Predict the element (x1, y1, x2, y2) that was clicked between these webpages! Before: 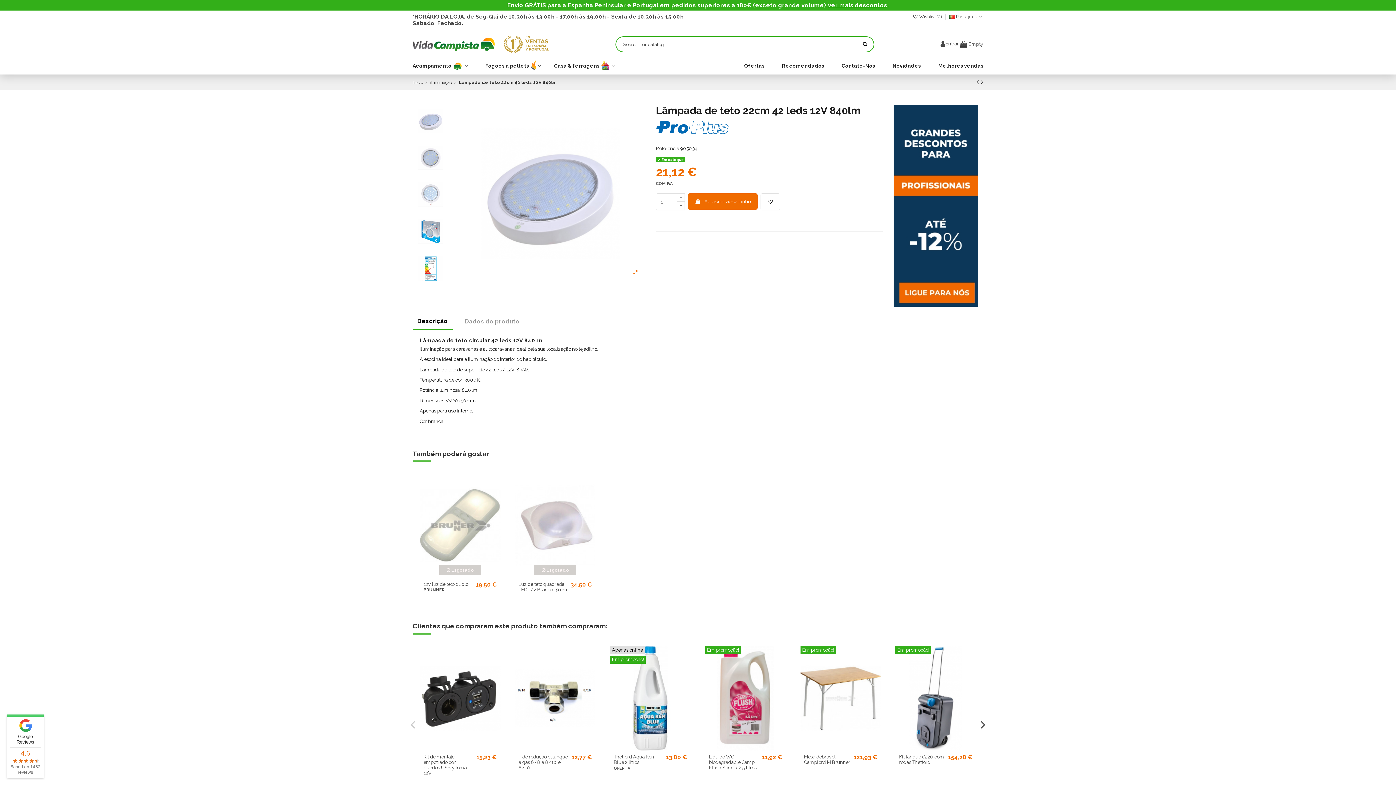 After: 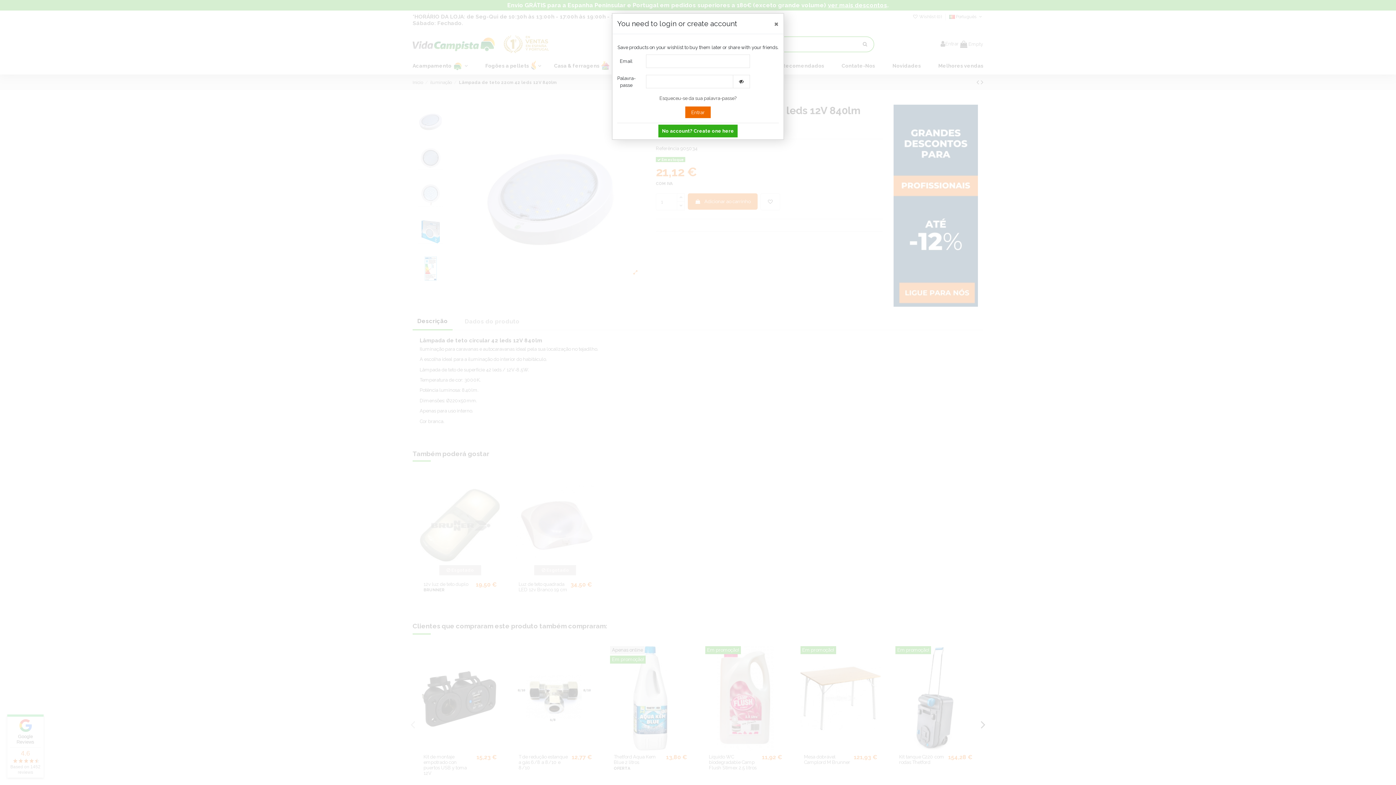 Action: bbox: (450, 743, 460, 753)